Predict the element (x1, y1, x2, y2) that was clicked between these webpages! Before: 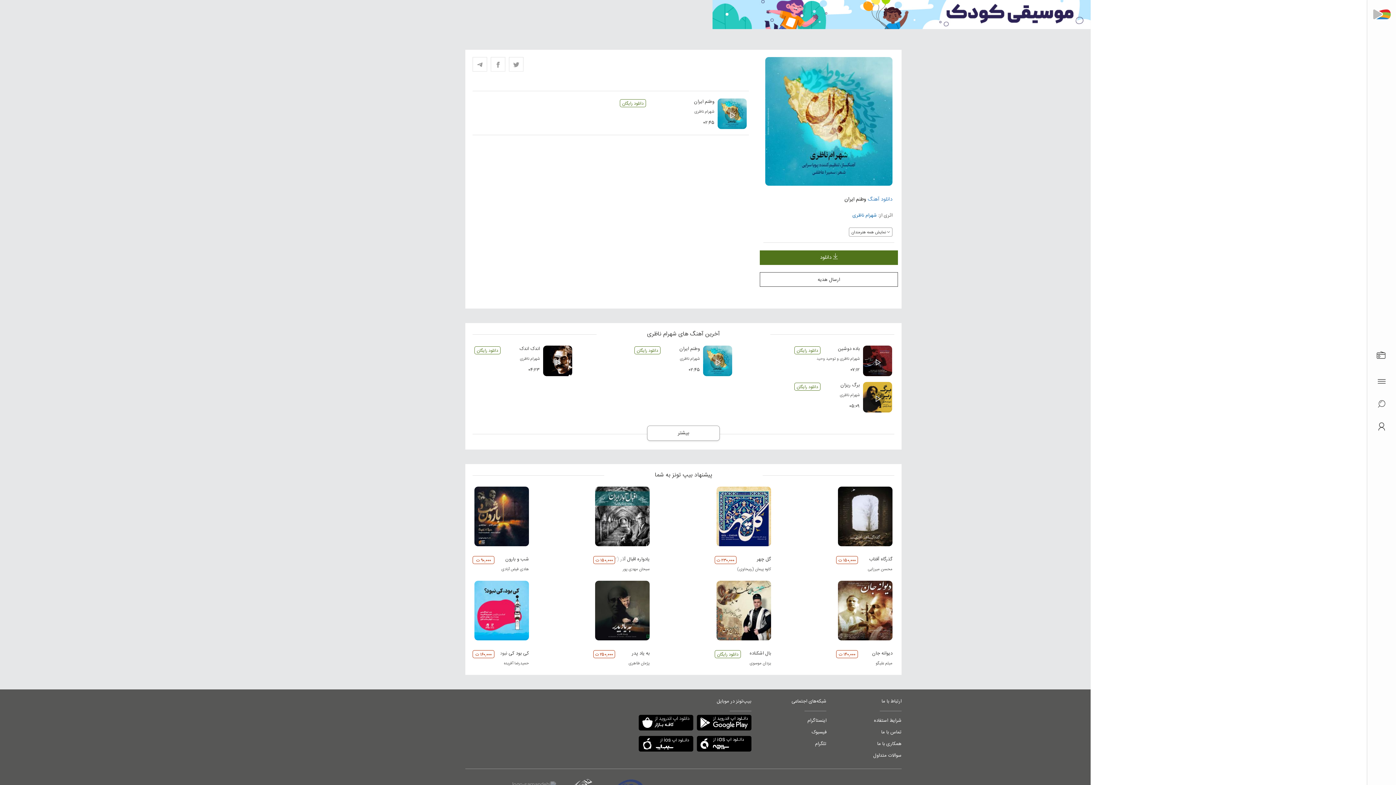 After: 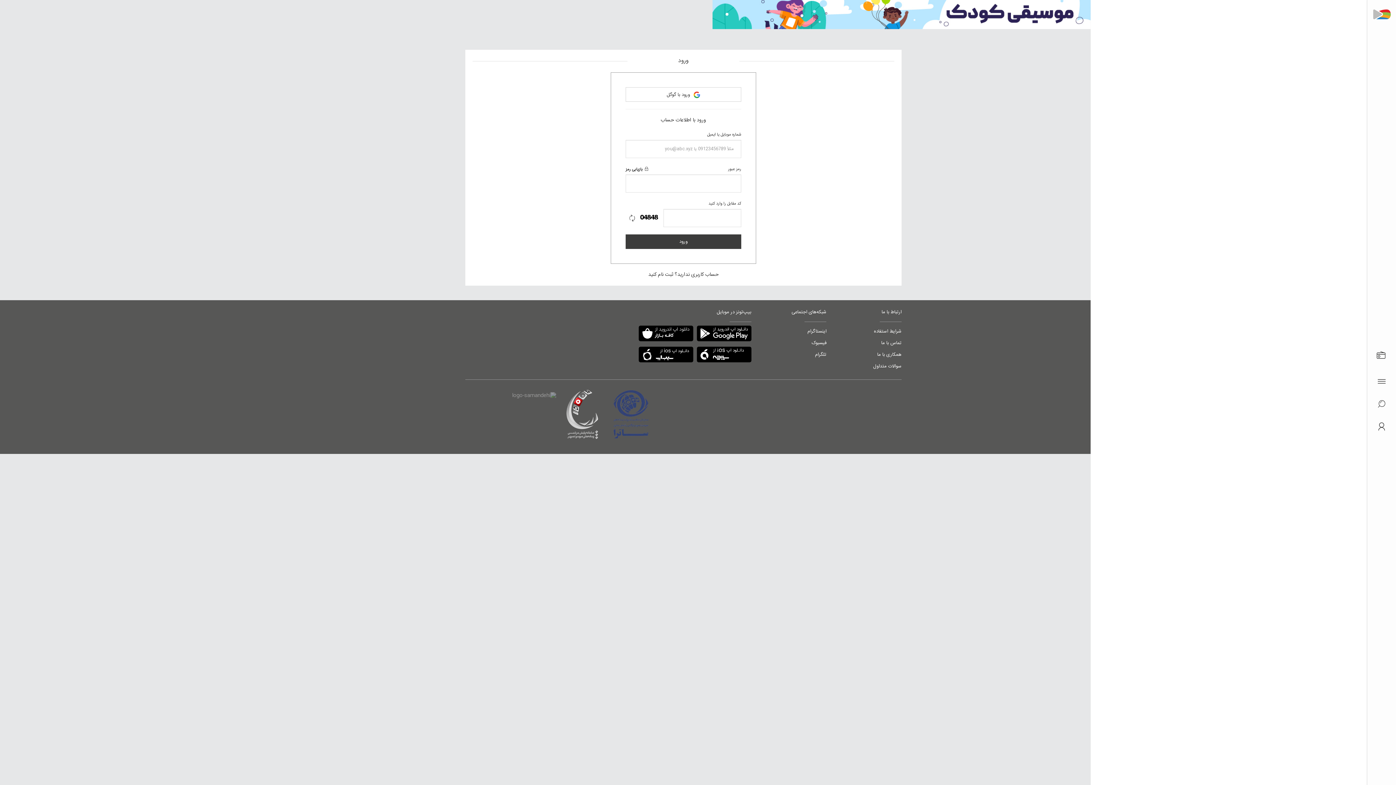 Action: label: ارسال هدیه bbox: (760, 272, 898, 286)